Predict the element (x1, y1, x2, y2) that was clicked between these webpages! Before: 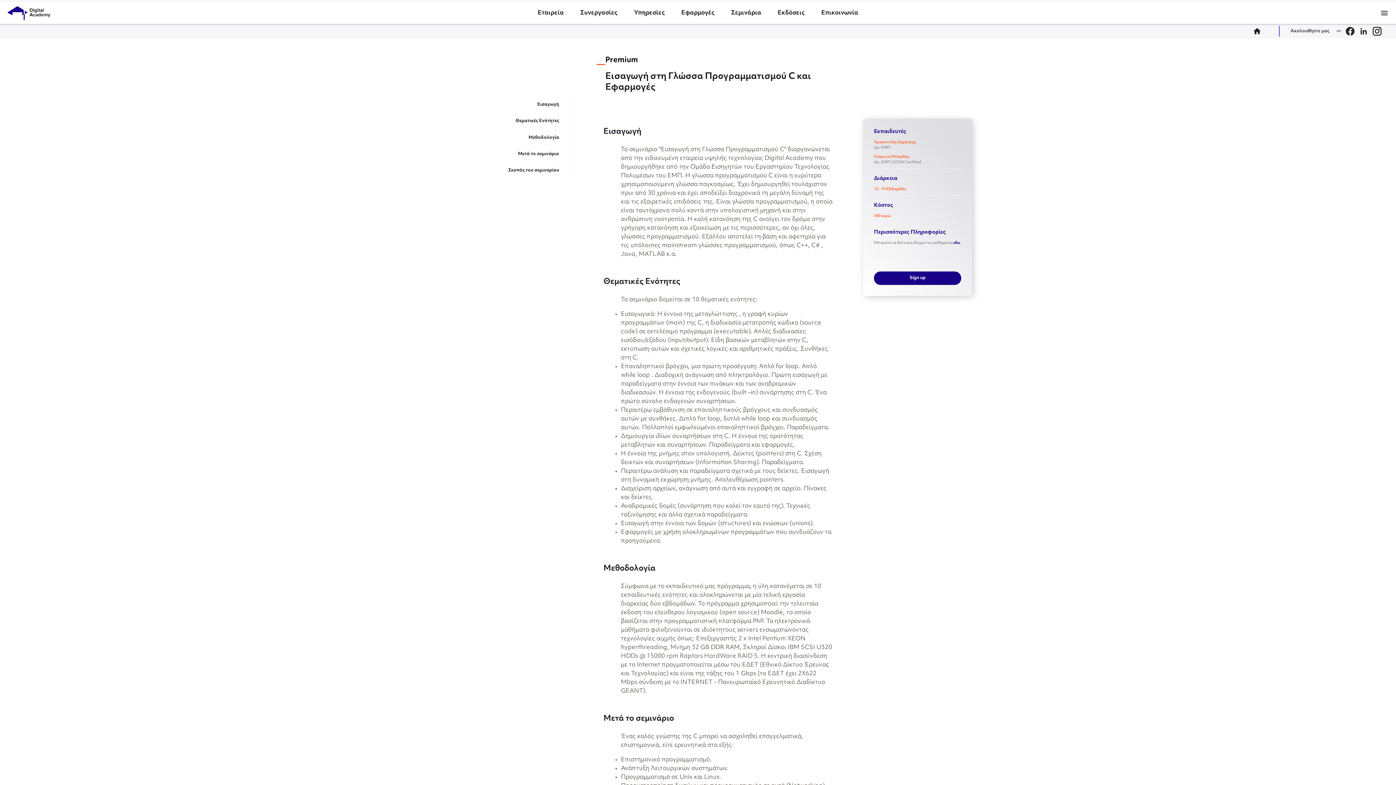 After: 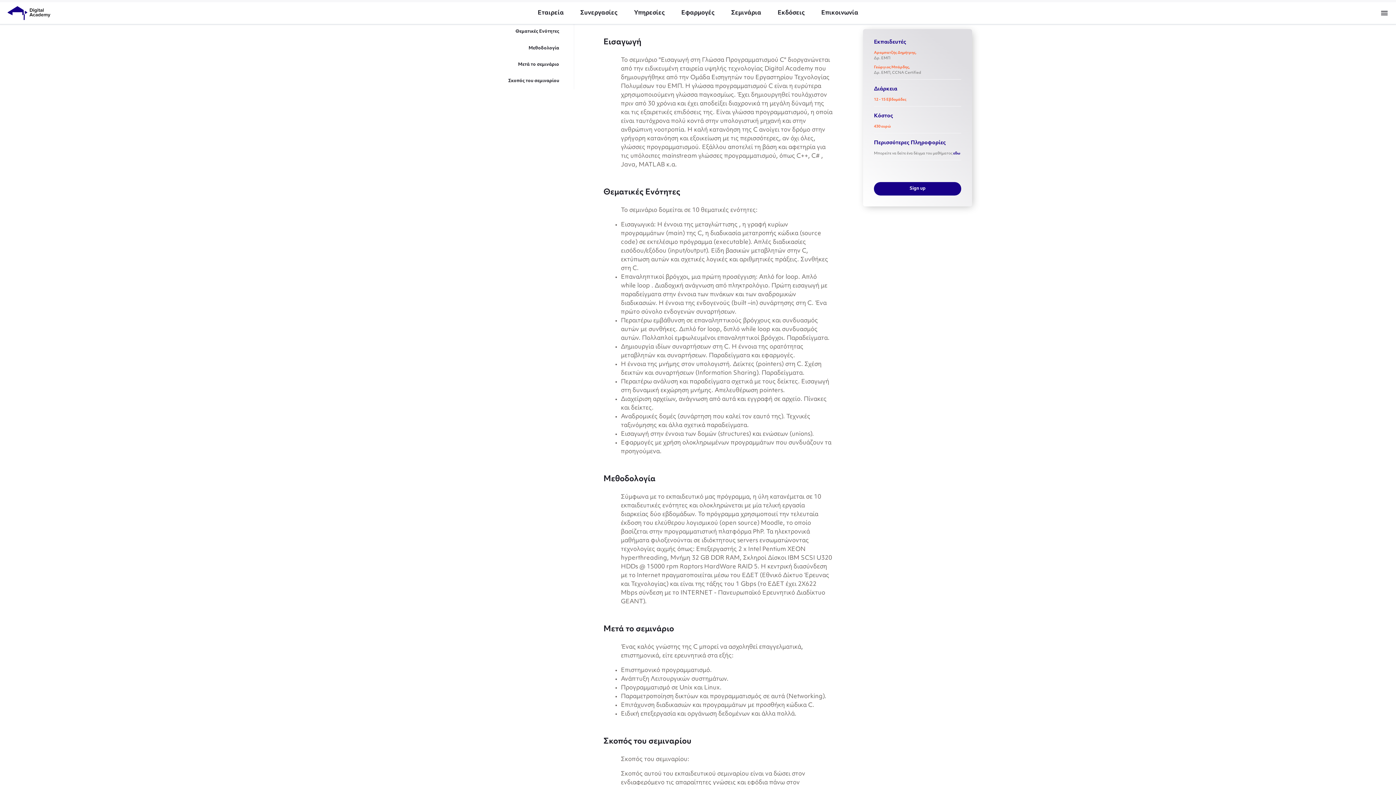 Action: bbox: (494, 101, 559, 108) label: Εισαγωγή